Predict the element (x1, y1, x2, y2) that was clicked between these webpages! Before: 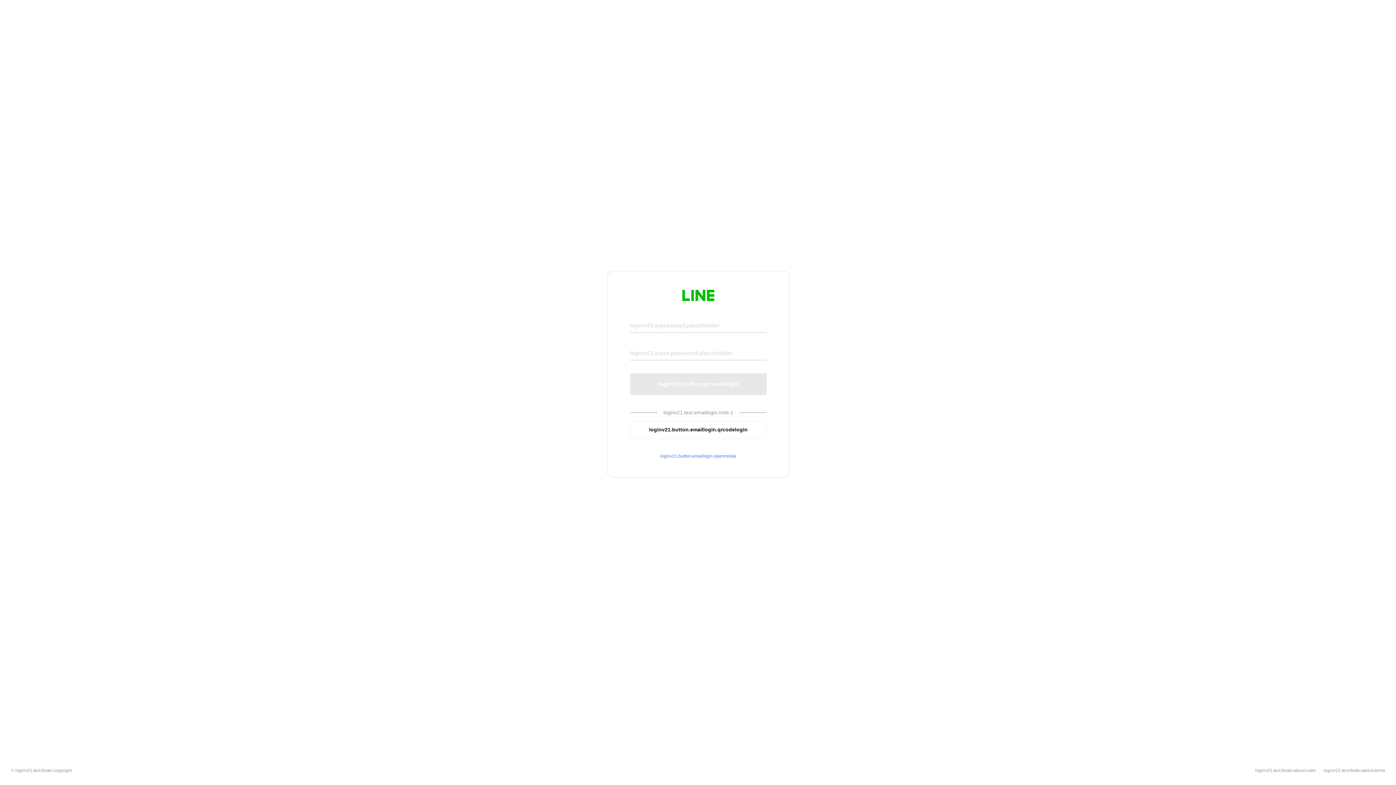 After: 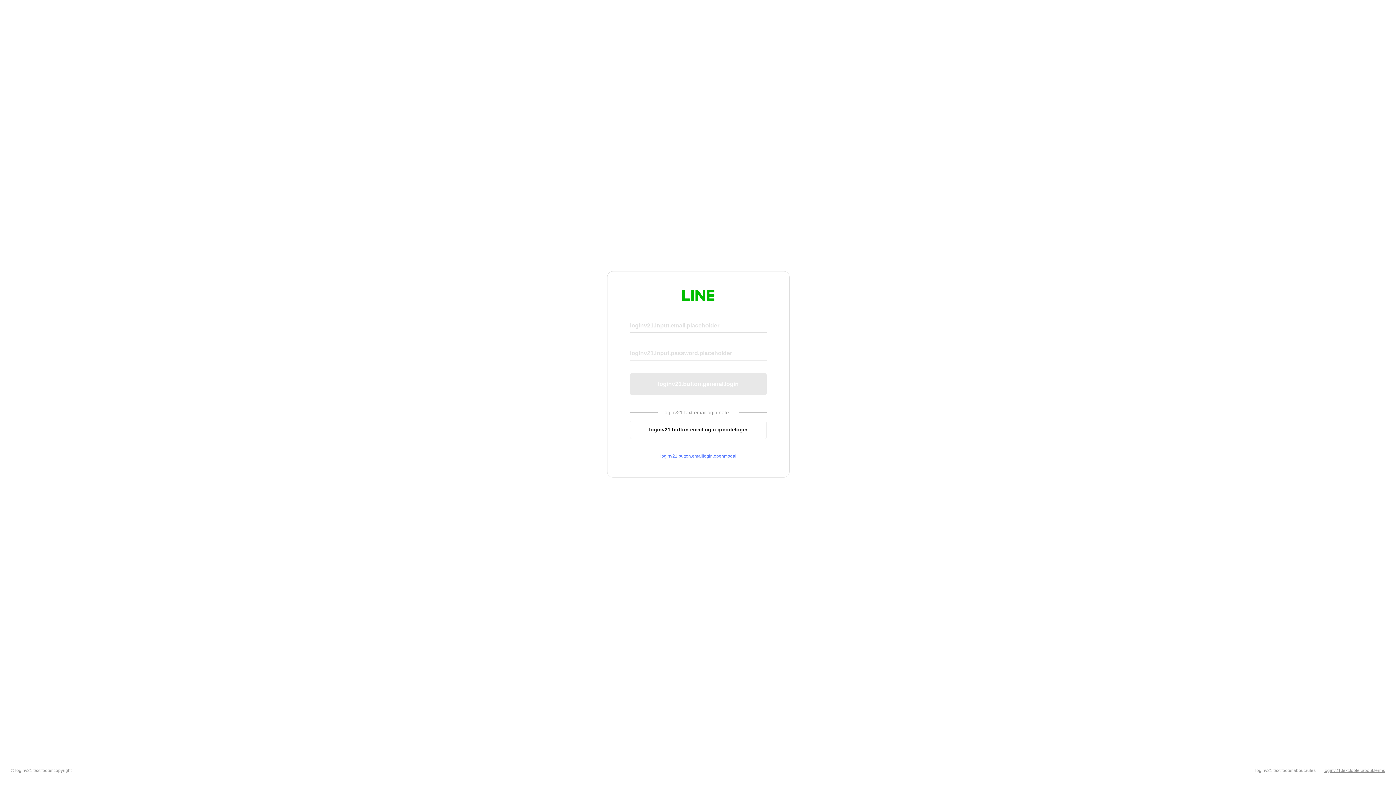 Action: label: loginv21.text.footer.about.terms bbox: (1324, 768, 1385, 773)